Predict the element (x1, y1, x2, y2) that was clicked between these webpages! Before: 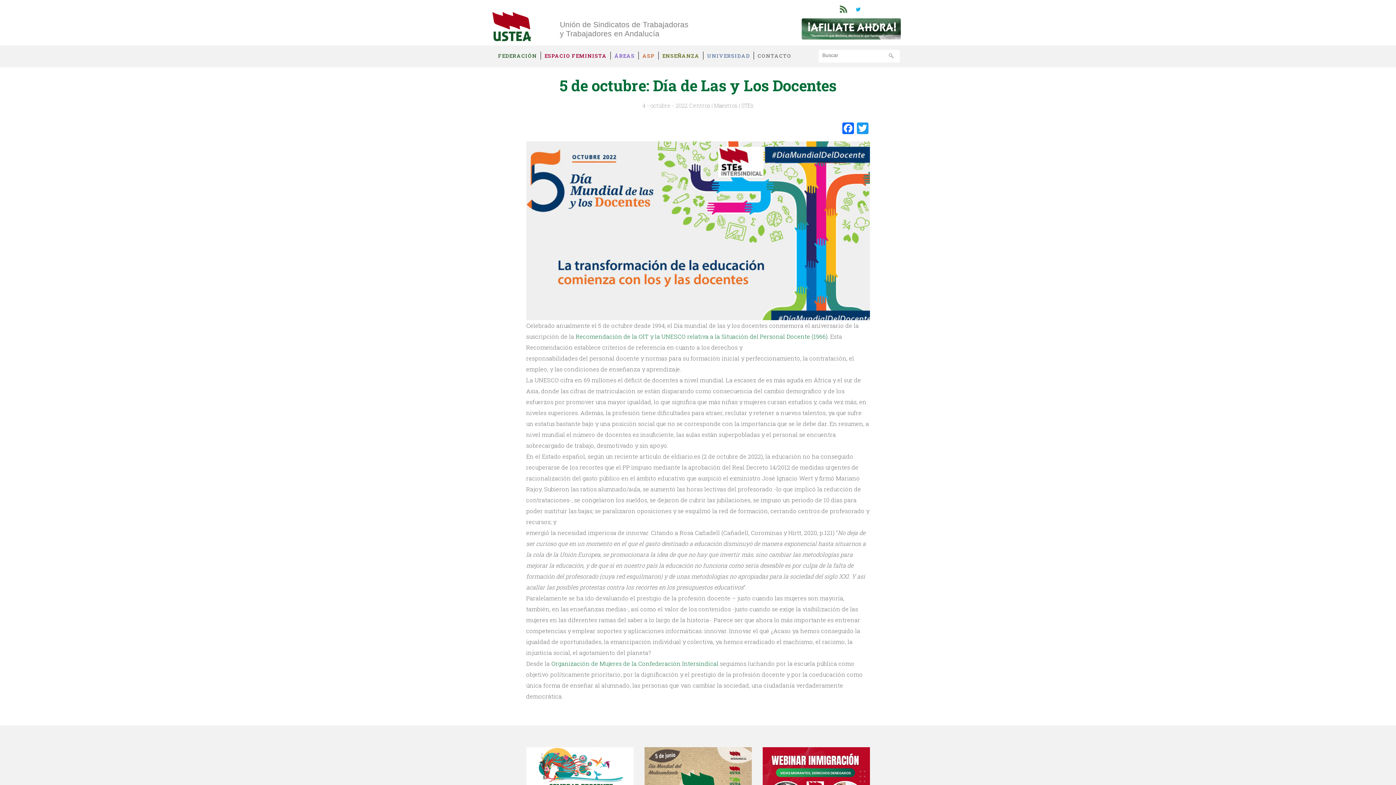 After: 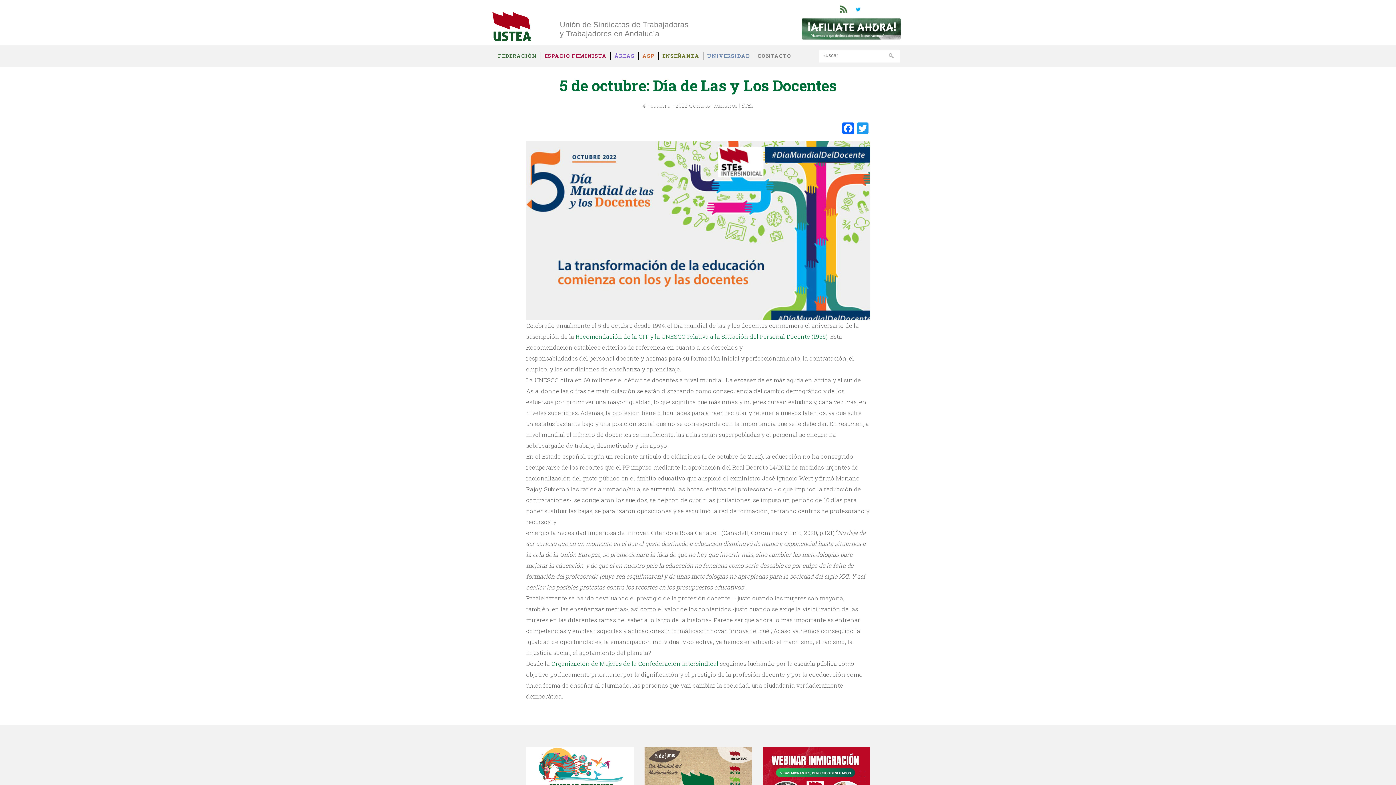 Action: bbox: (852, 4, 863, 11)